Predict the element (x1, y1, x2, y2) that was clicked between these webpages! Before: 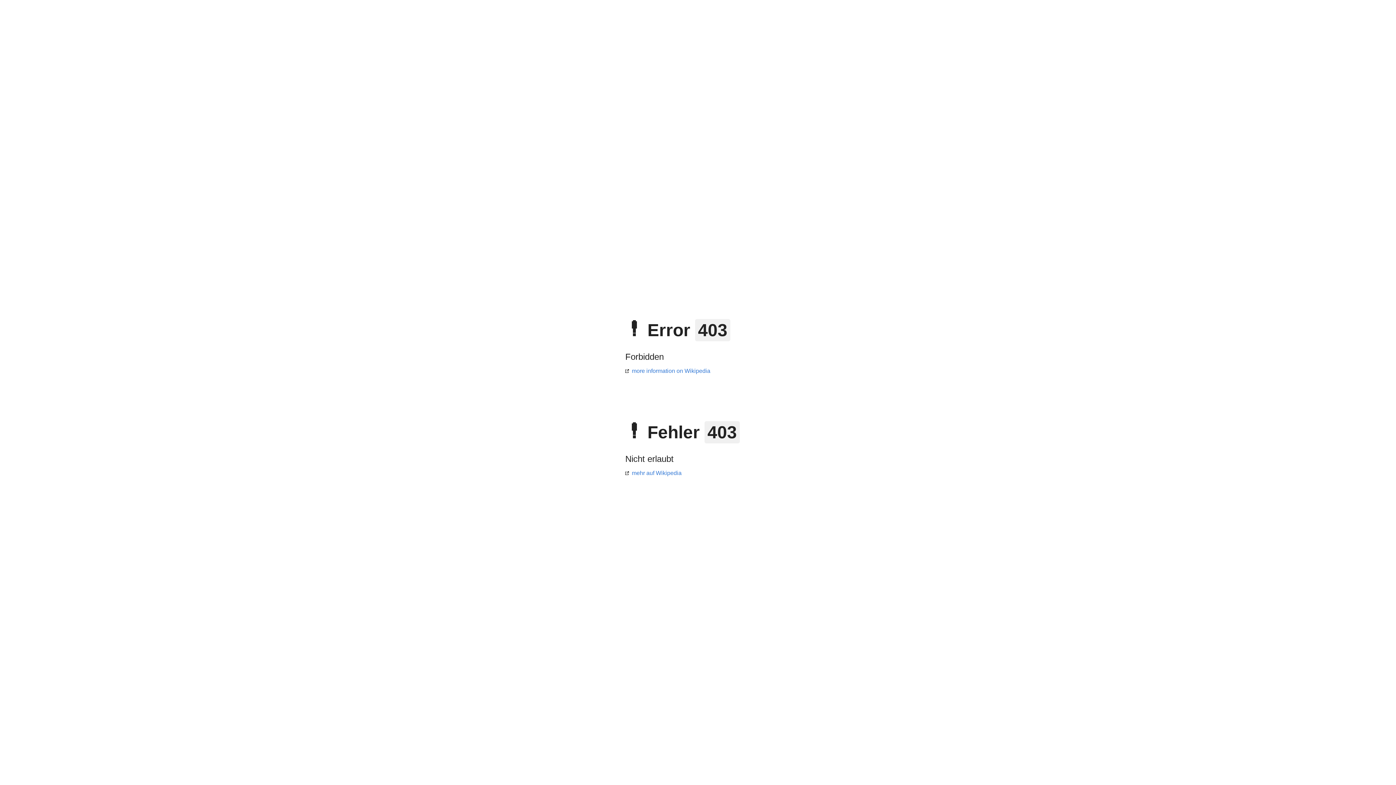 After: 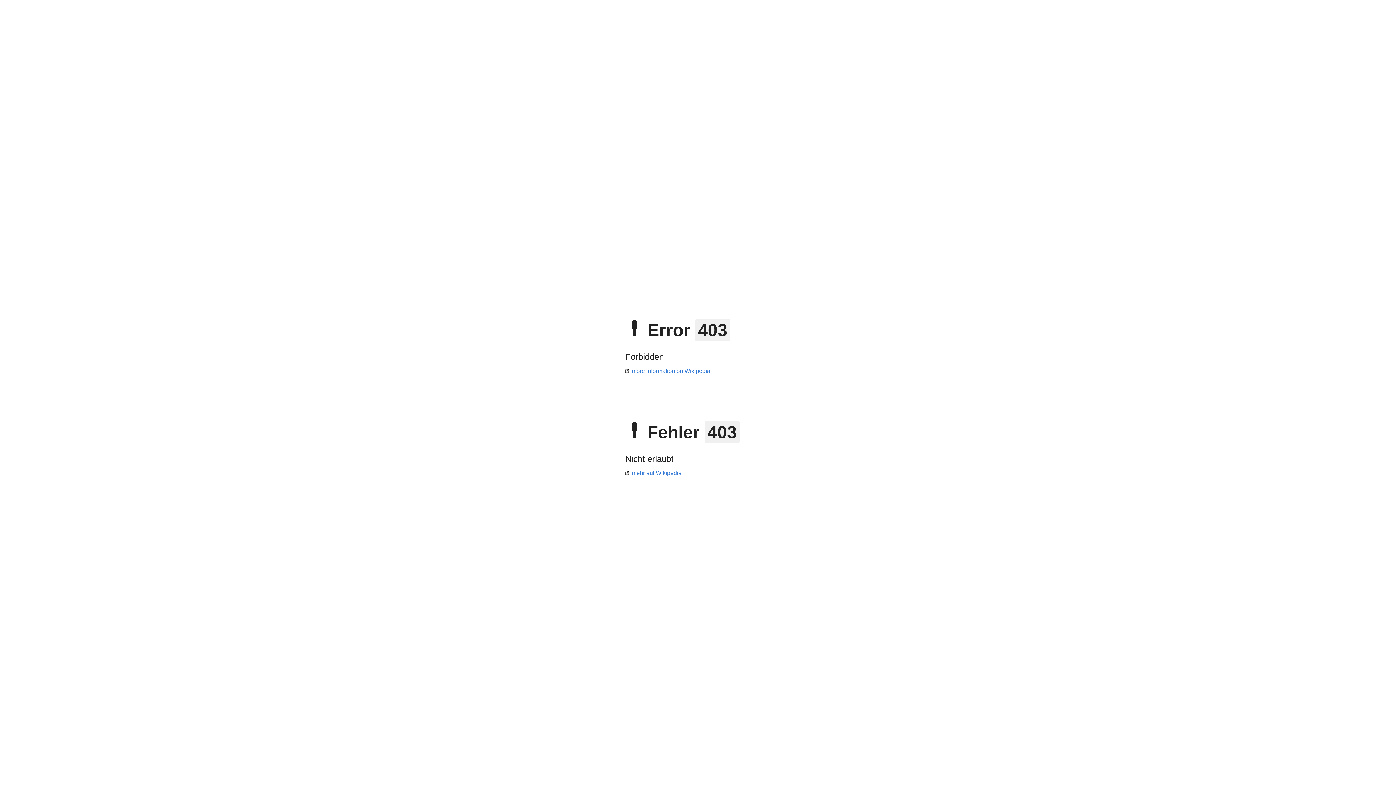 Action: label: mehr auf Wikipedia bbox: (625, 470, 681, 476)